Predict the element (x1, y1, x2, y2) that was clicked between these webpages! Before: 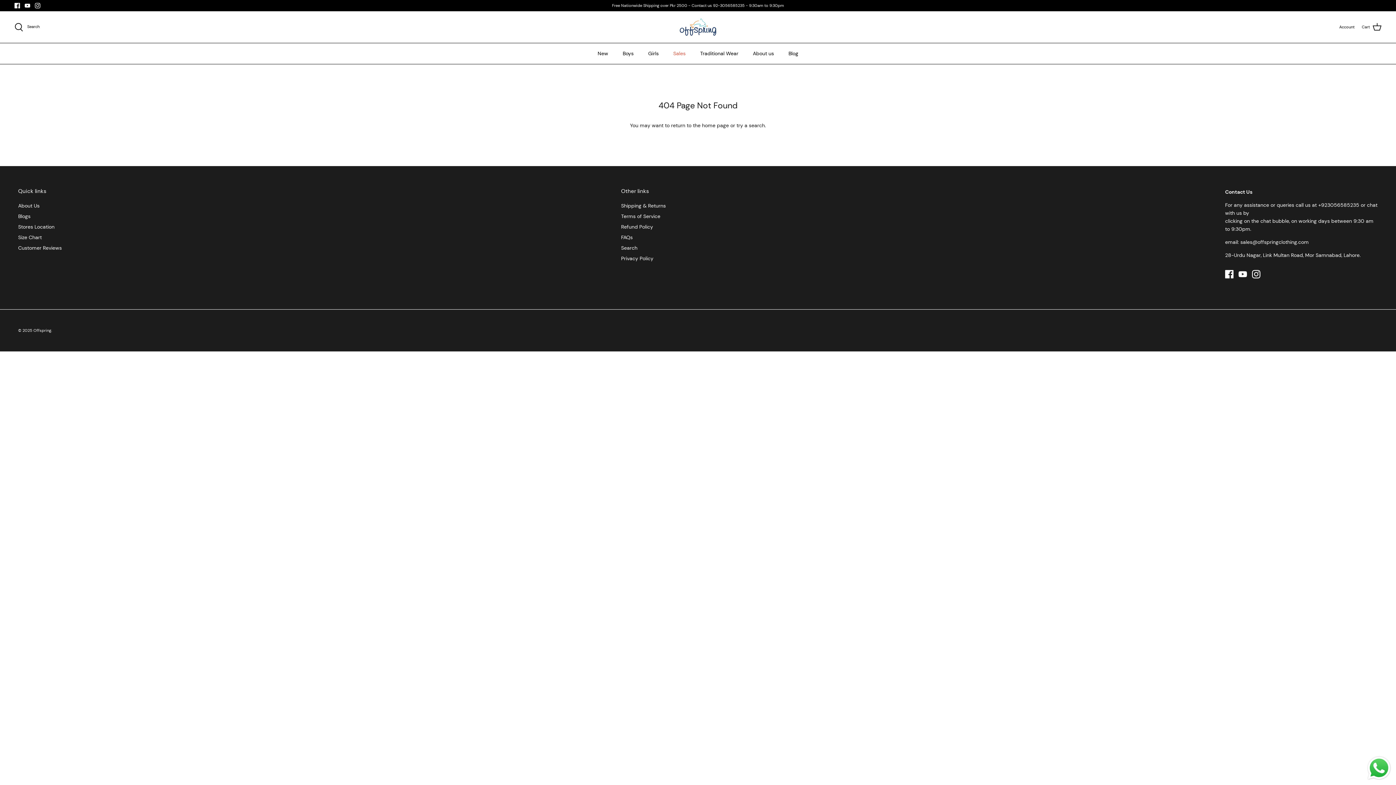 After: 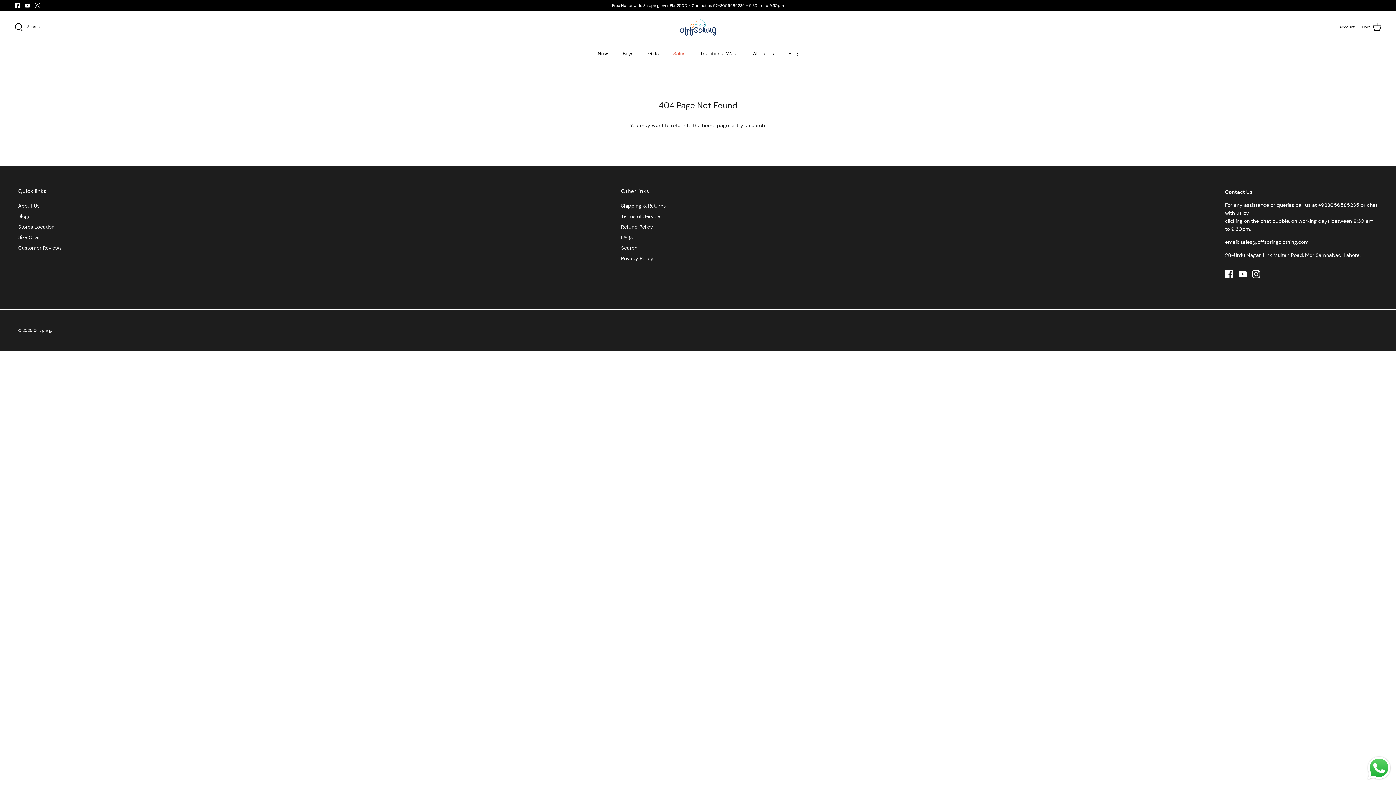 Action: bbox: (14, 2, 20, 8) label: Facebook